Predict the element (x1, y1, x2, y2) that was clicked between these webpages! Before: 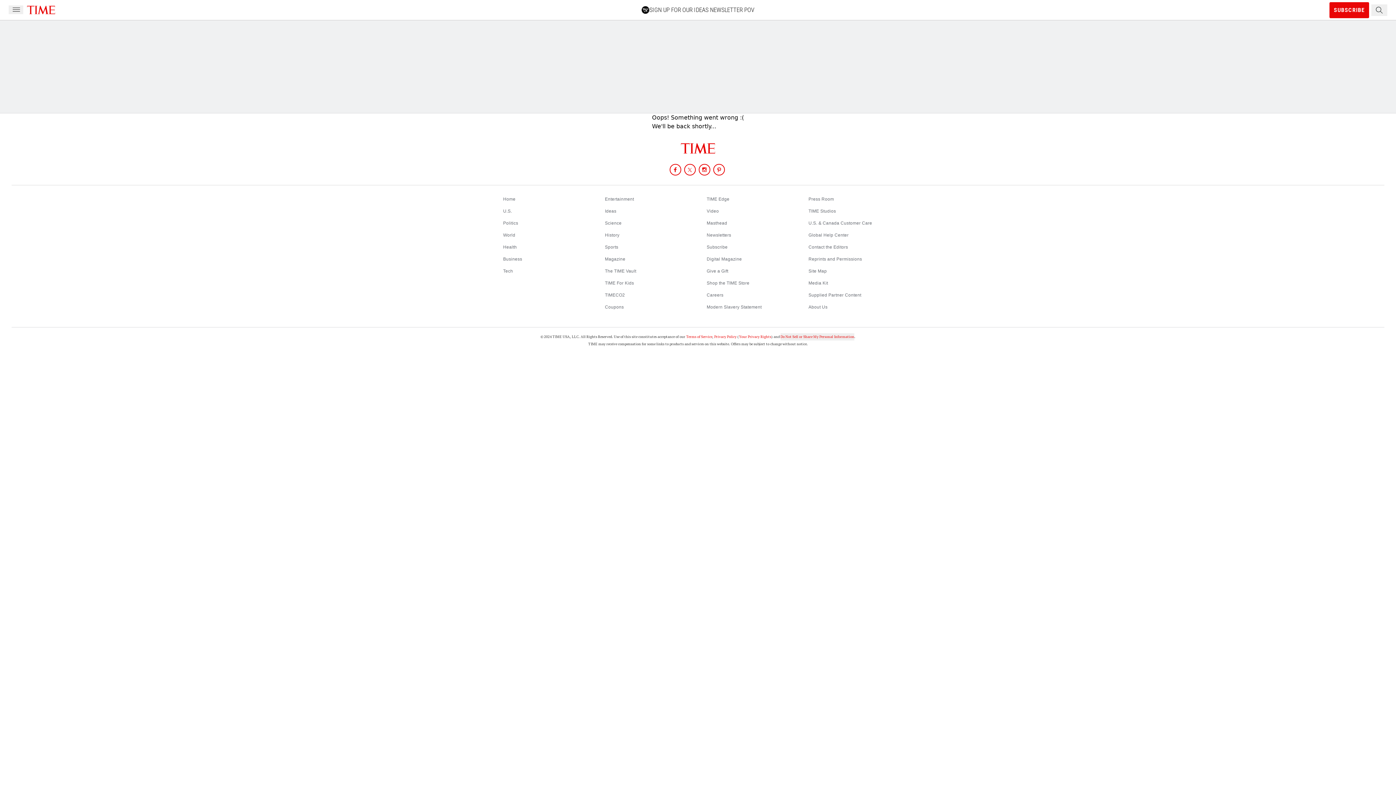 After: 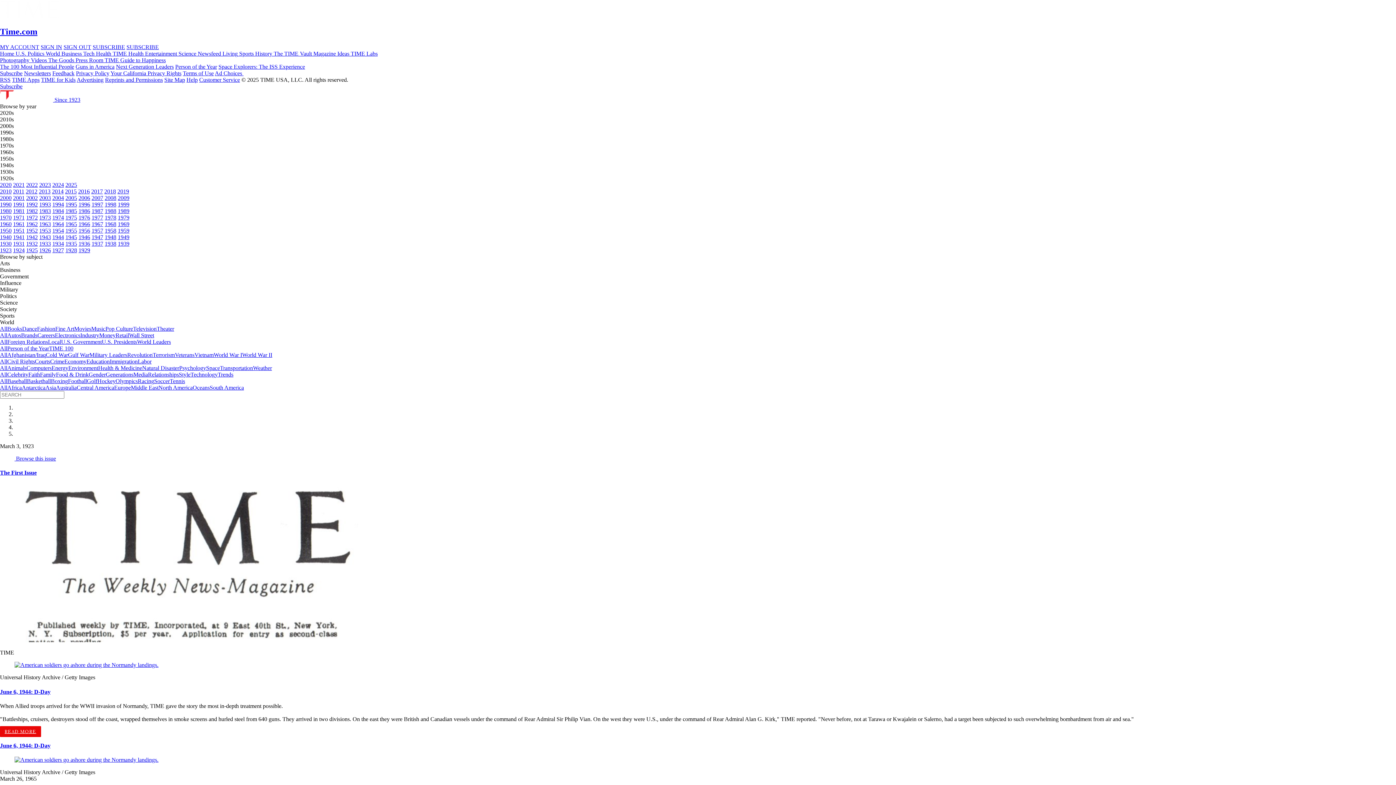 Action: bbox: (605, 268, 636, 273) label: The TIME Vault